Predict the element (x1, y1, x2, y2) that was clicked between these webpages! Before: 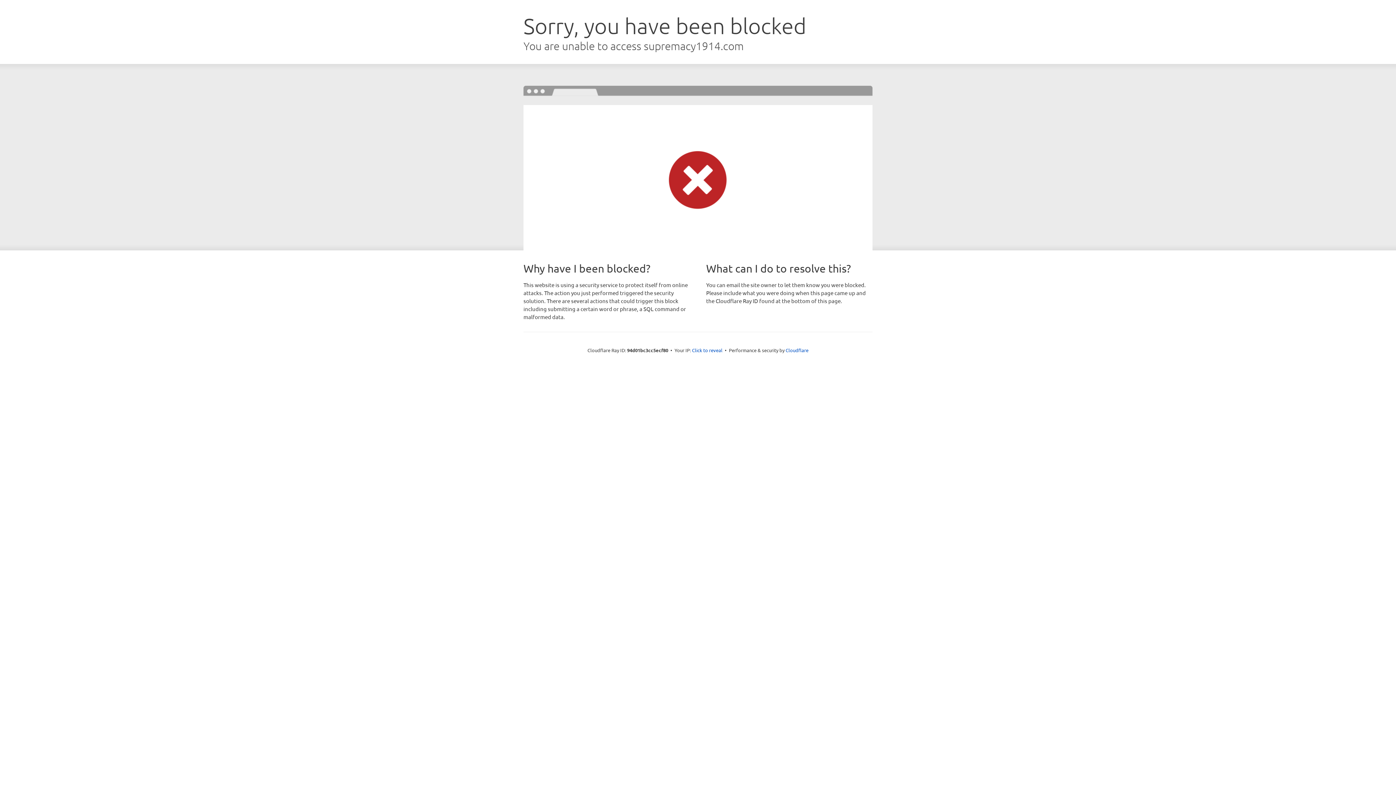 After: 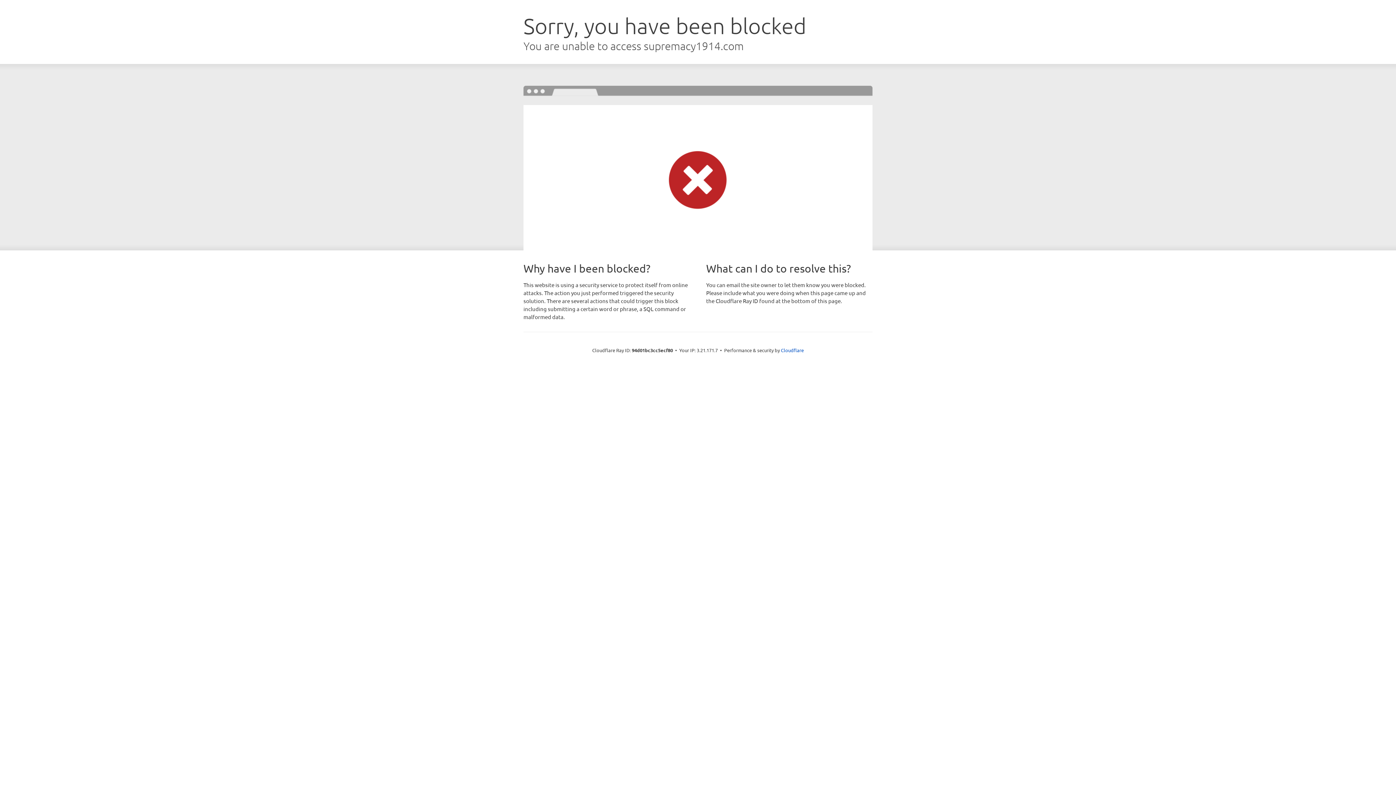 Action: label: Click to reveal bbox: (692, 346, 722, 353)